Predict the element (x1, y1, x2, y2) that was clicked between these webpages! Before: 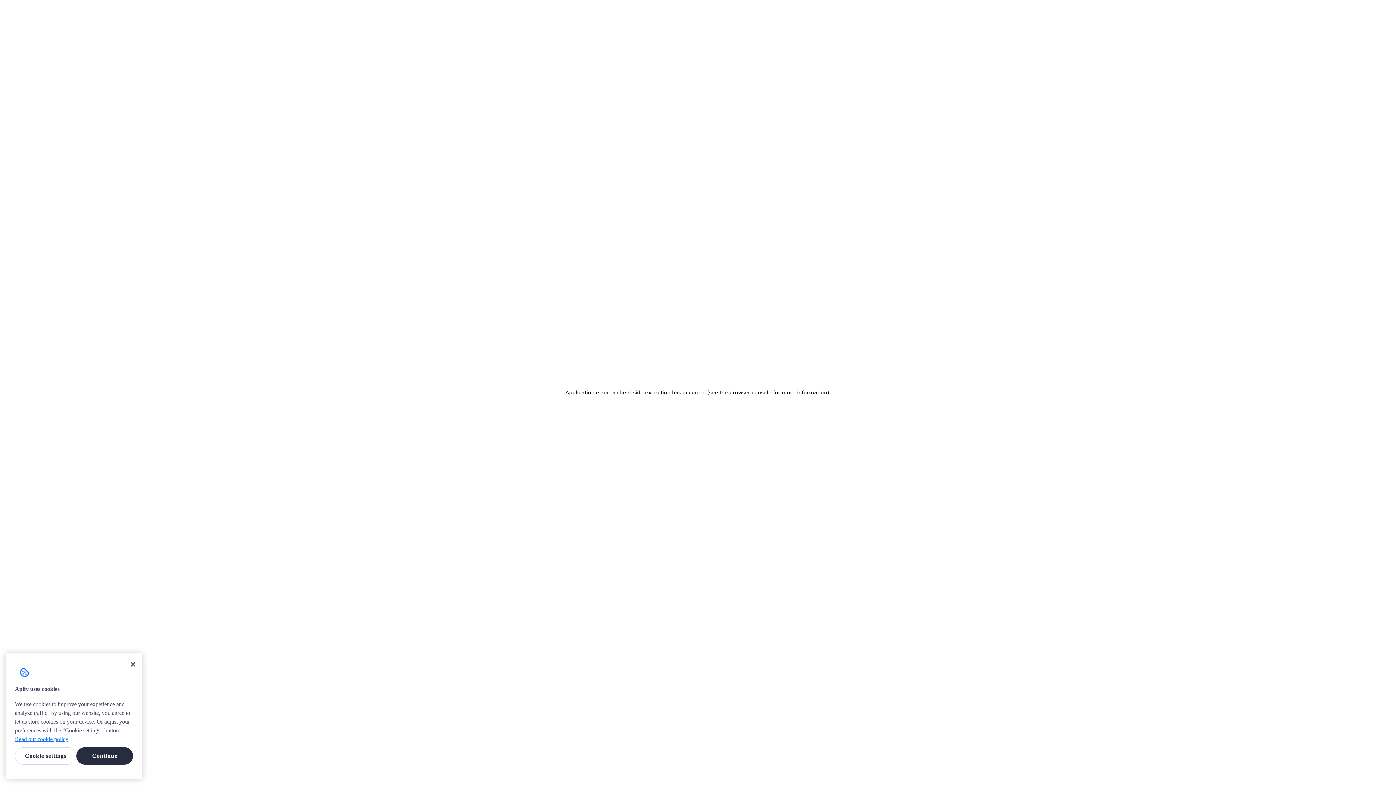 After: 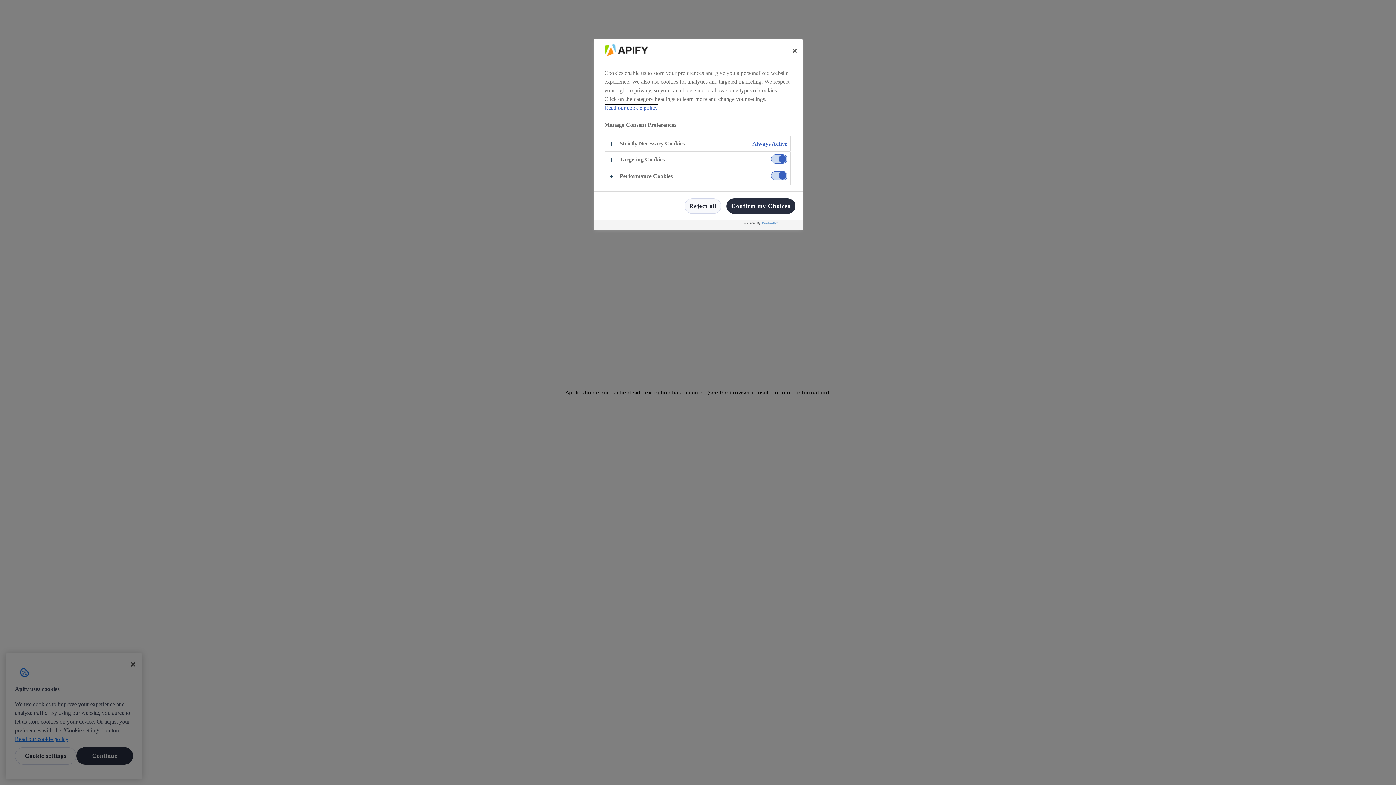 Action: bbox: (14, 747, 76, 765) label: Cookie settings